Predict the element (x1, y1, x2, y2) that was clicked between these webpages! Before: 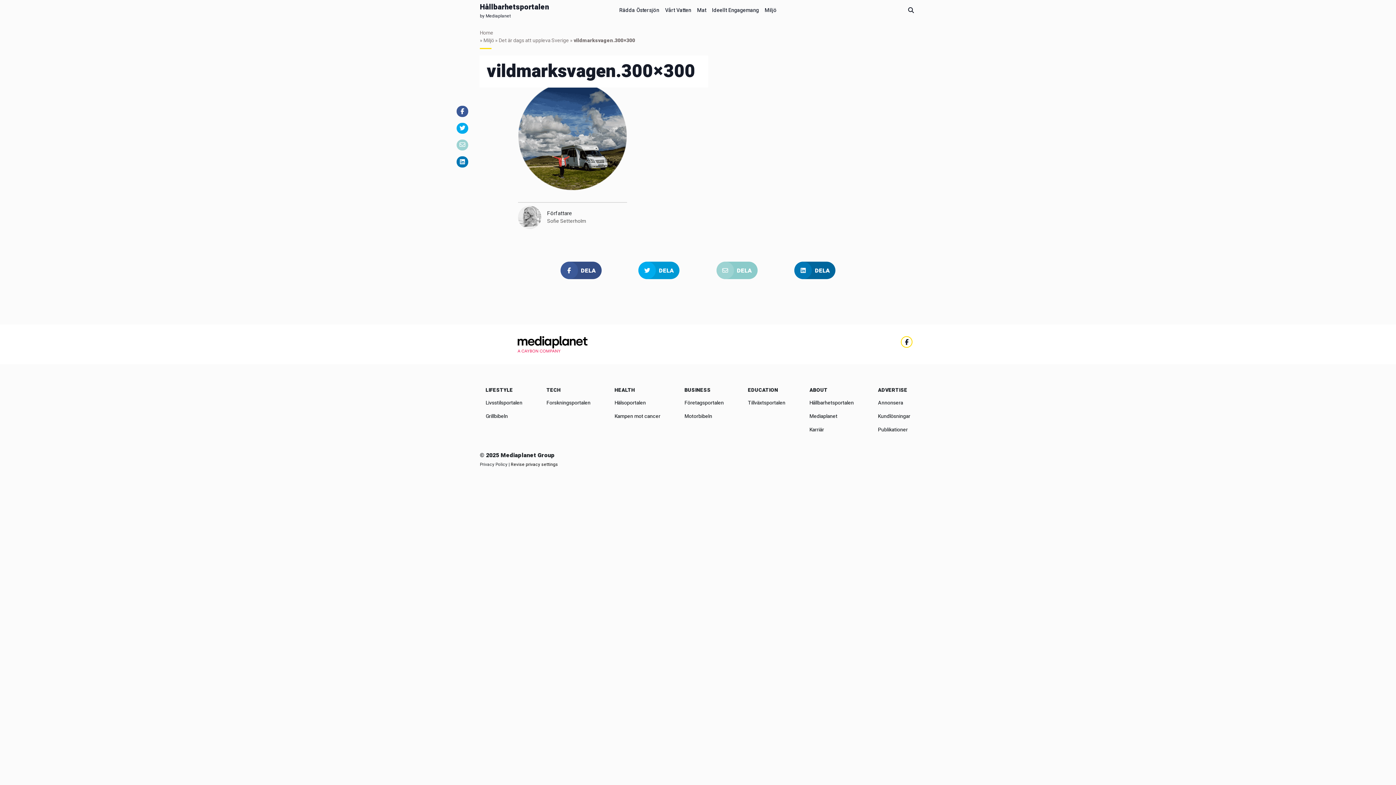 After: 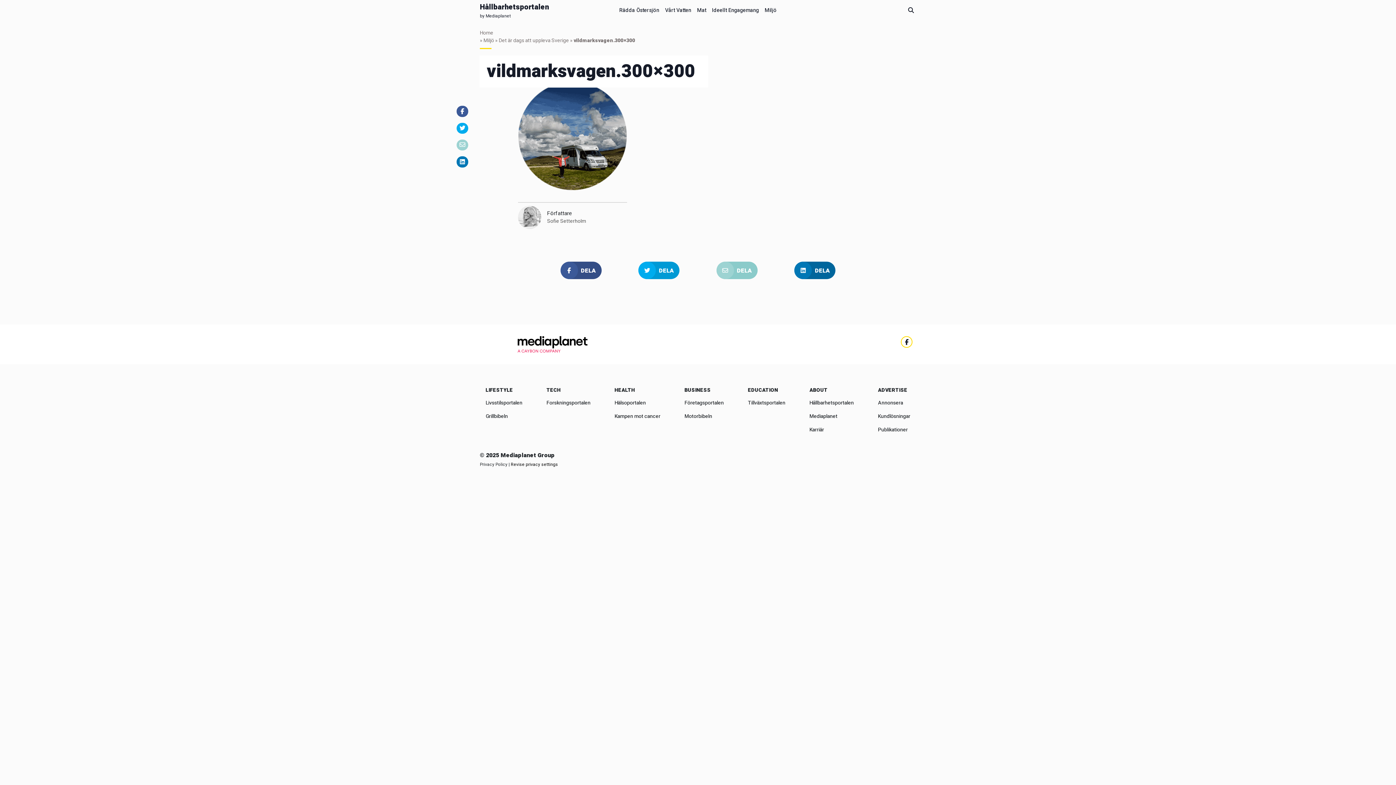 Action: label: Privacy Policy bbox: (480, 461, 507, 467)